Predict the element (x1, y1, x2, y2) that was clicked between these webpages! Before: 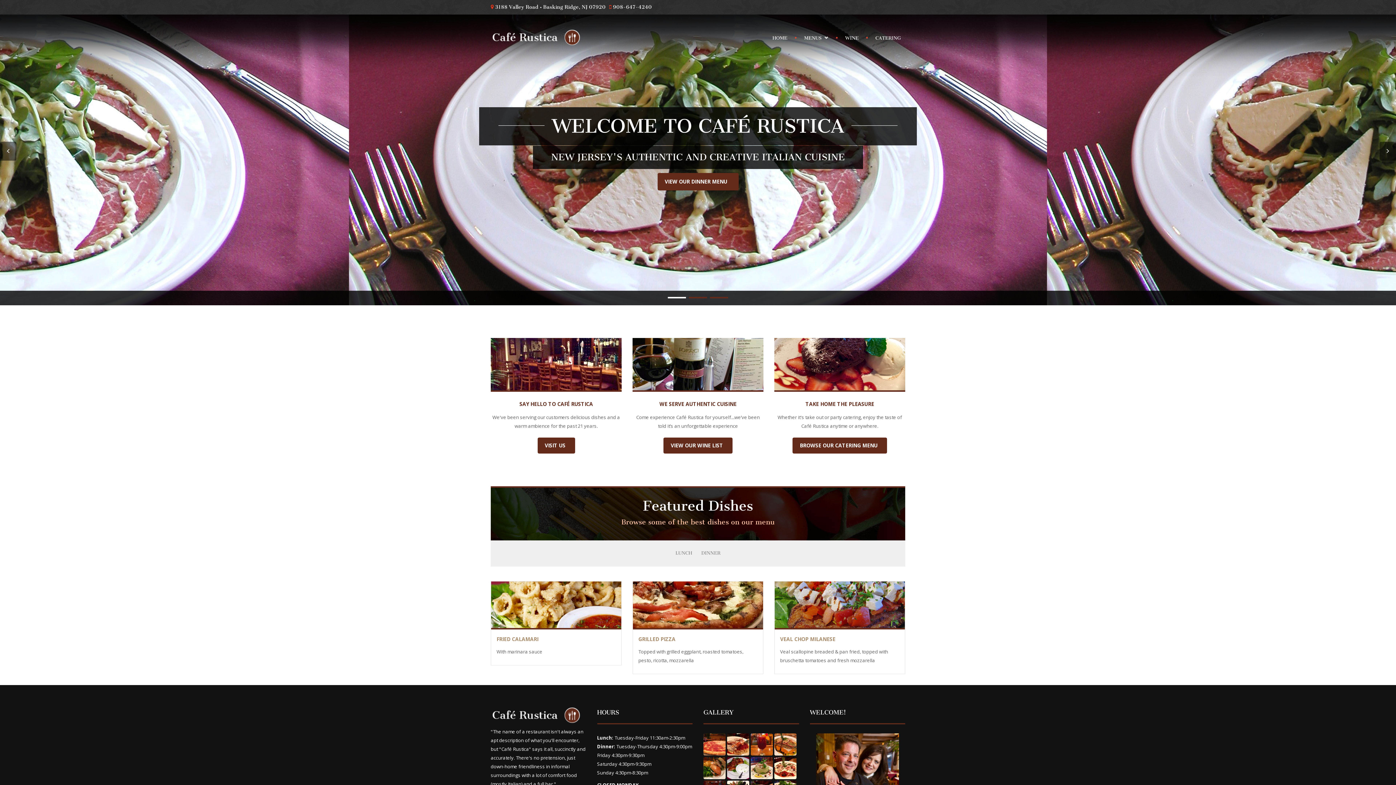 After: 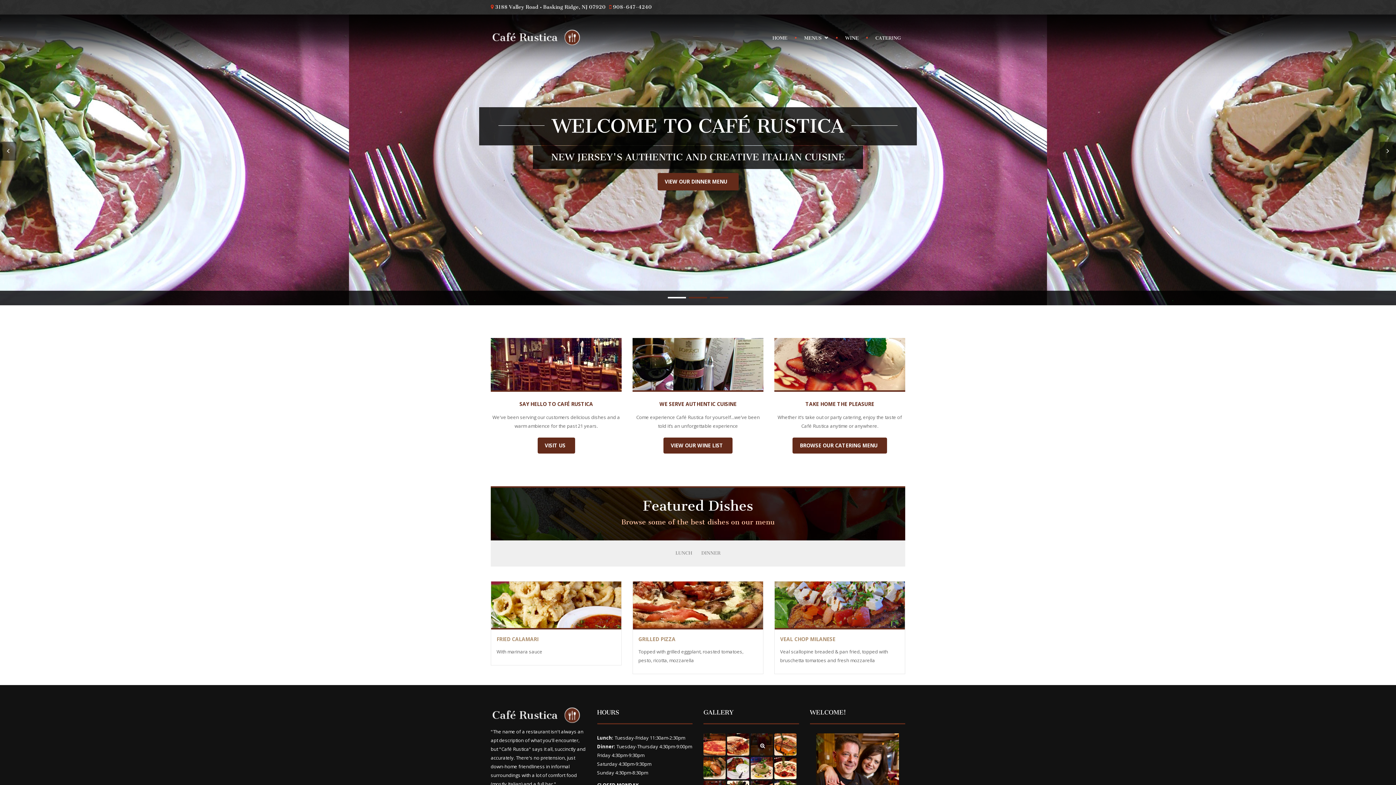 Action: bbox: (750, 733, 773, 756)